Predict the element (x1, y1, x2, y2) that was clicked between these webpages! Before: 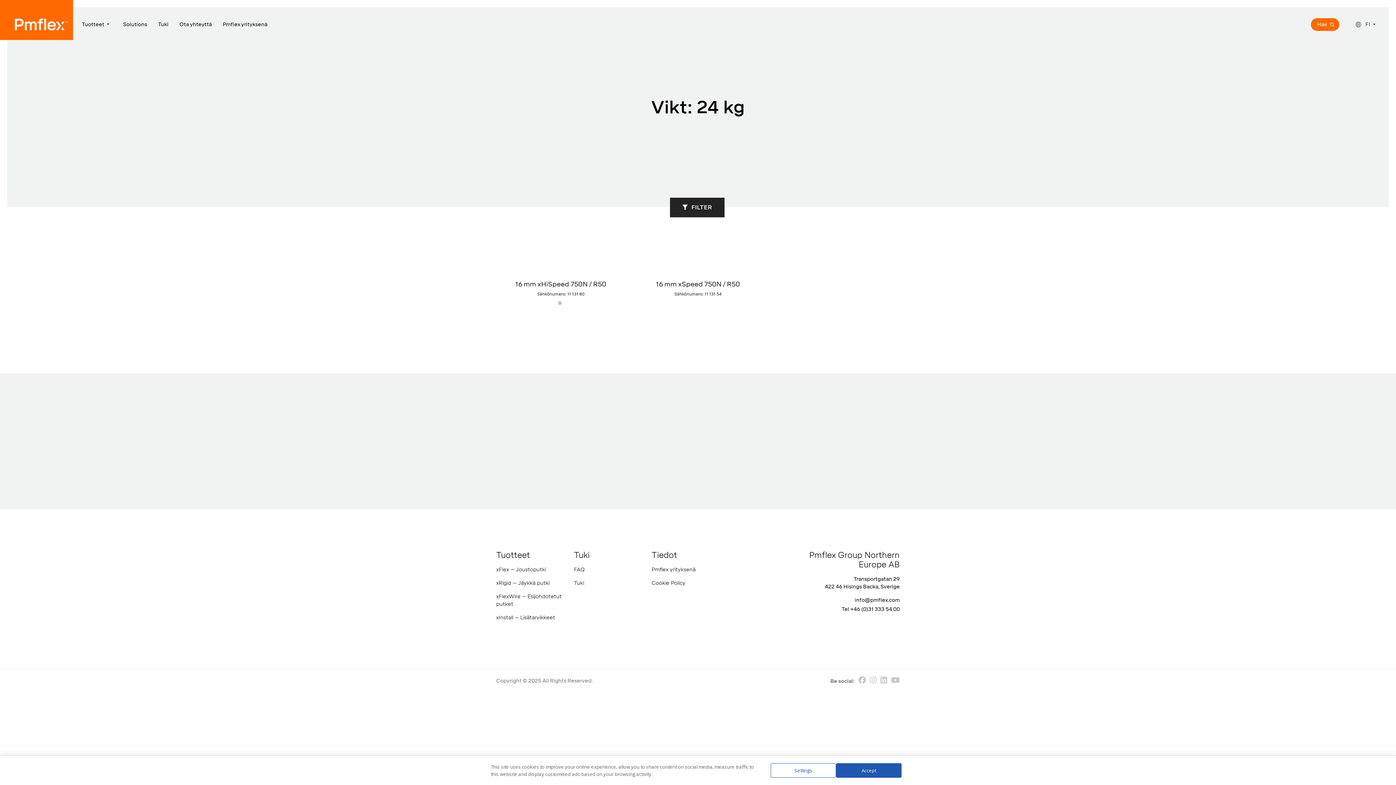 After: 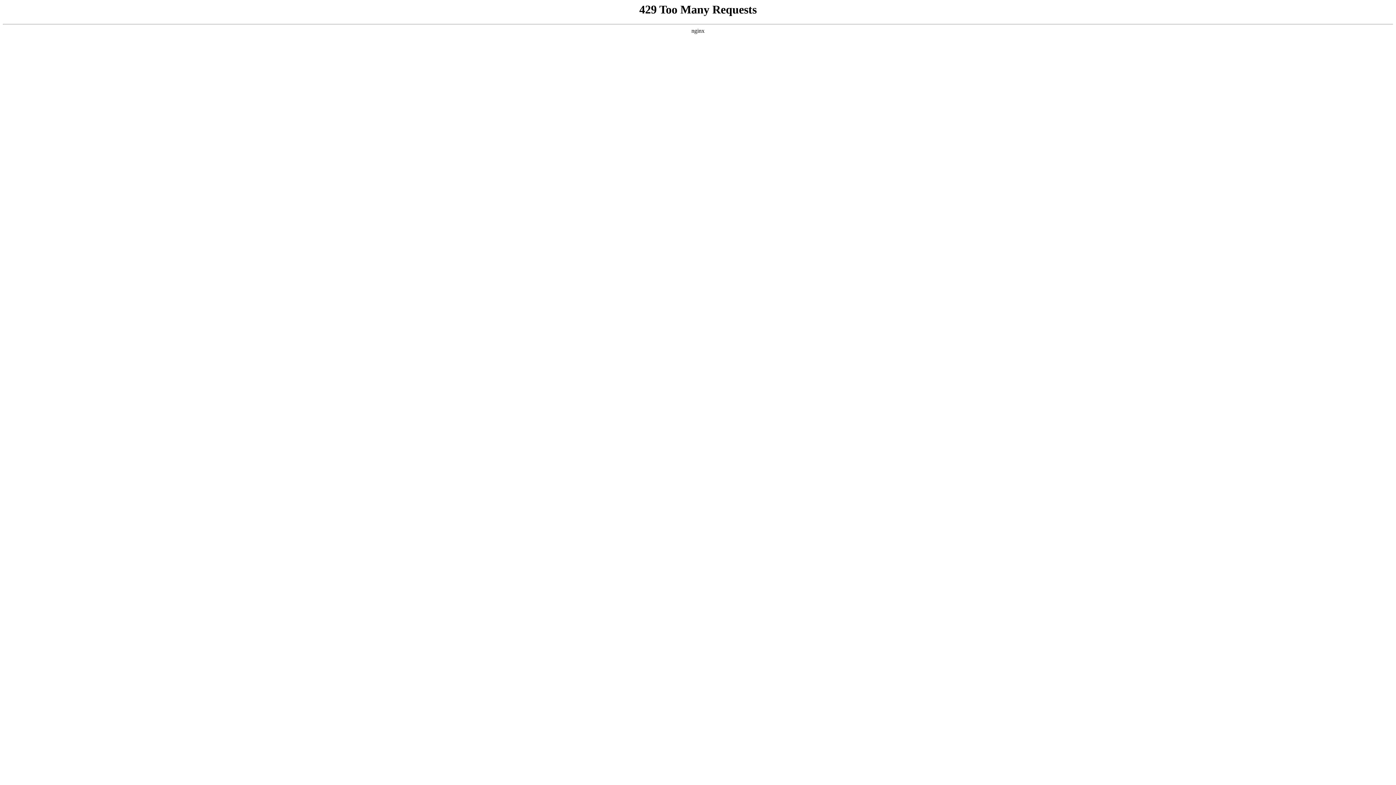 Action: bbox: (496, 566, 546, 573) label: xFlex – Joustoputki